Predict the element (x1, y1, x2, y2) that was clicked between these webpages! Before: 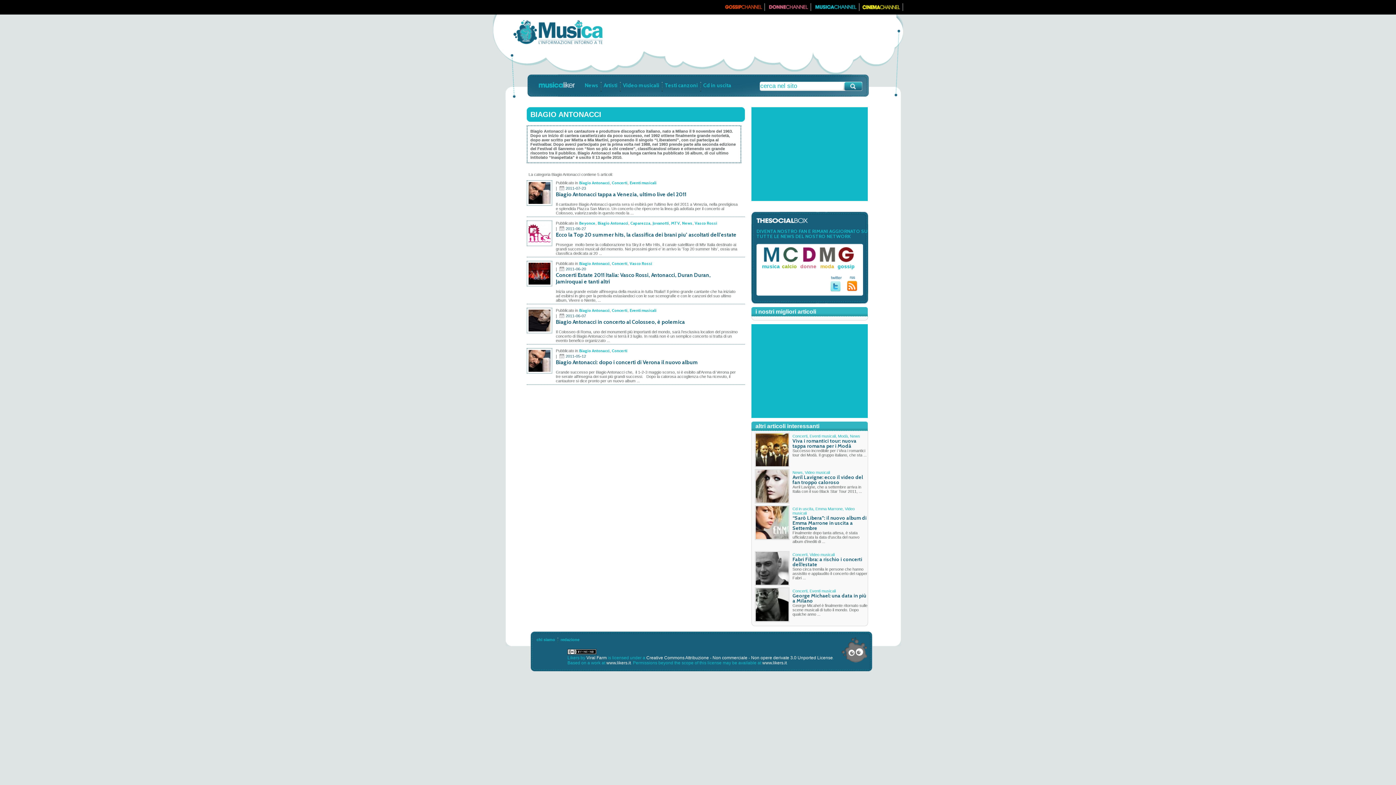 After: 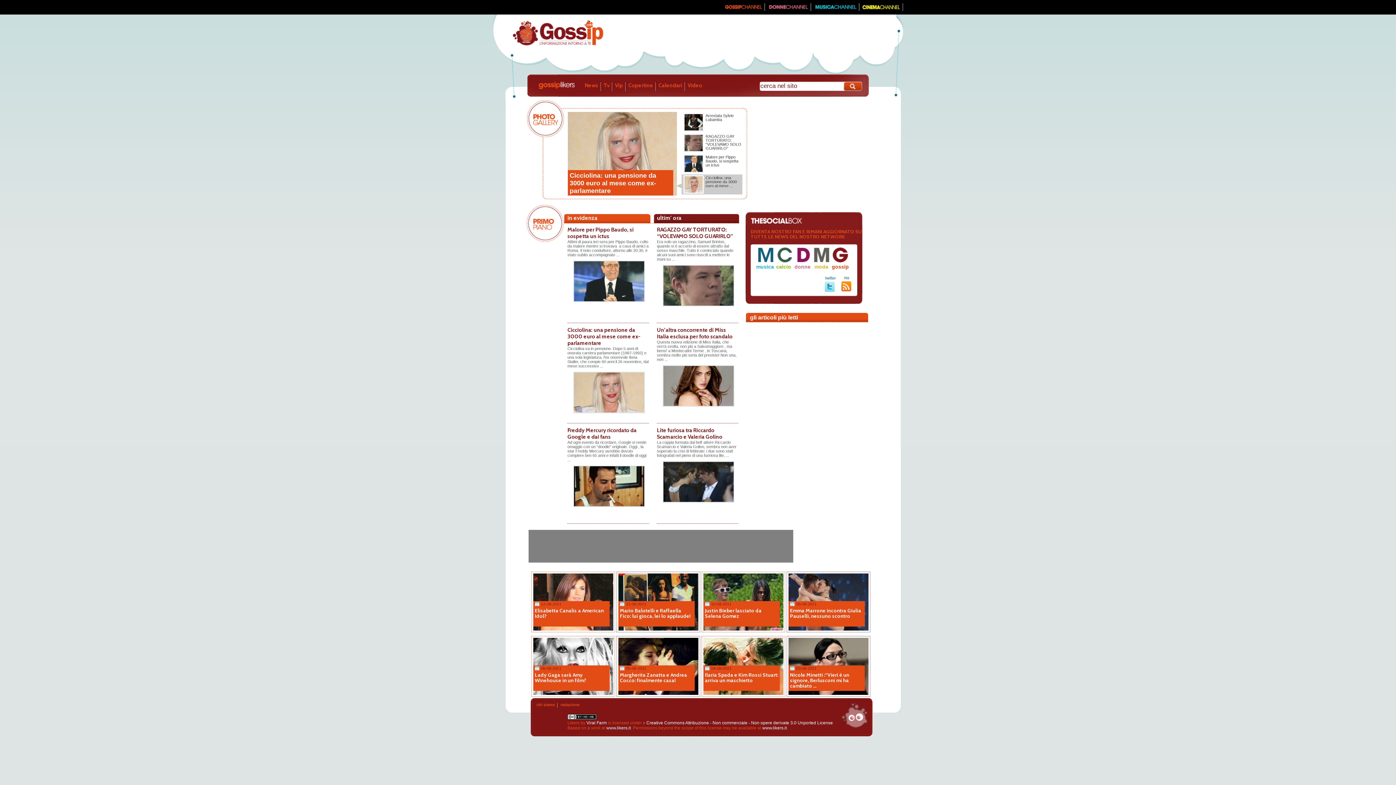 Action: bbox: (721, 7, 765, 11)